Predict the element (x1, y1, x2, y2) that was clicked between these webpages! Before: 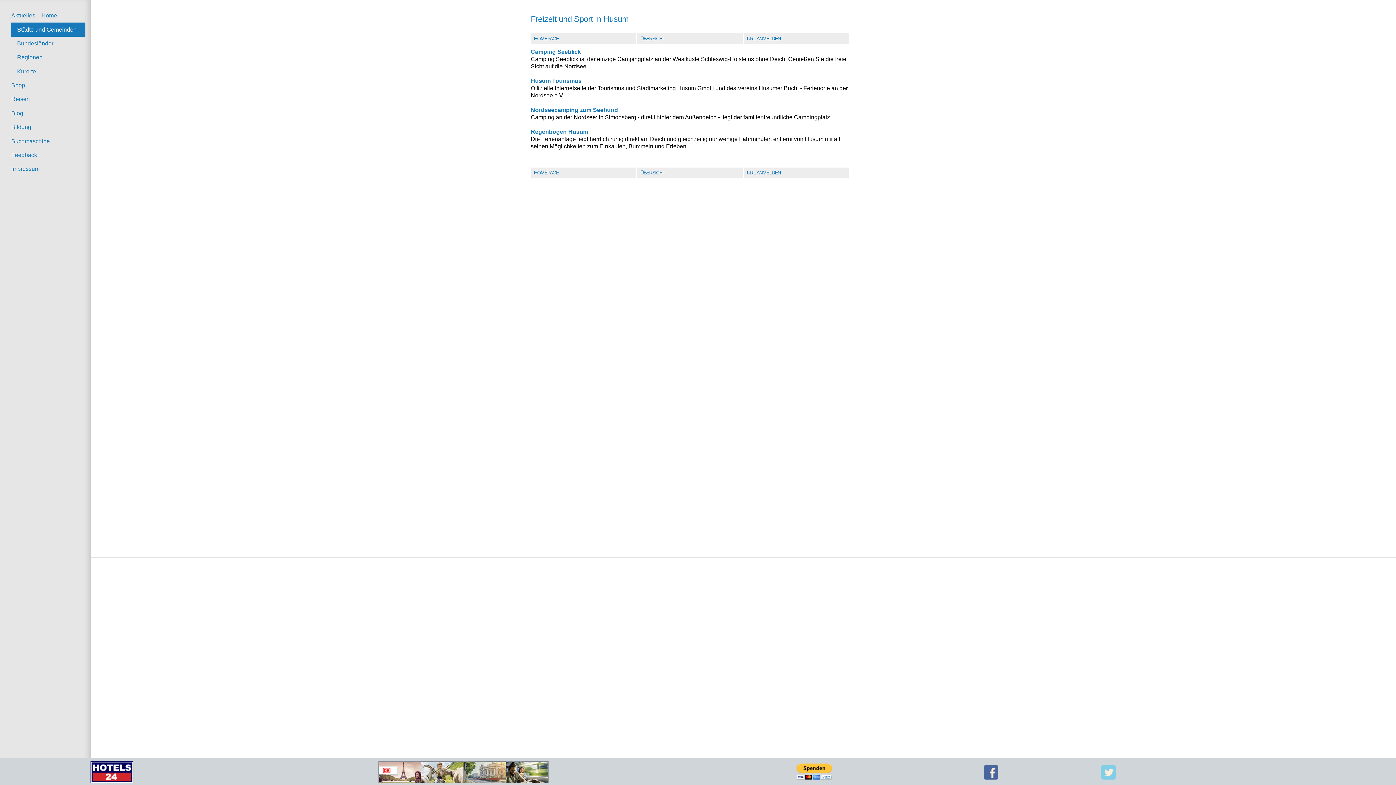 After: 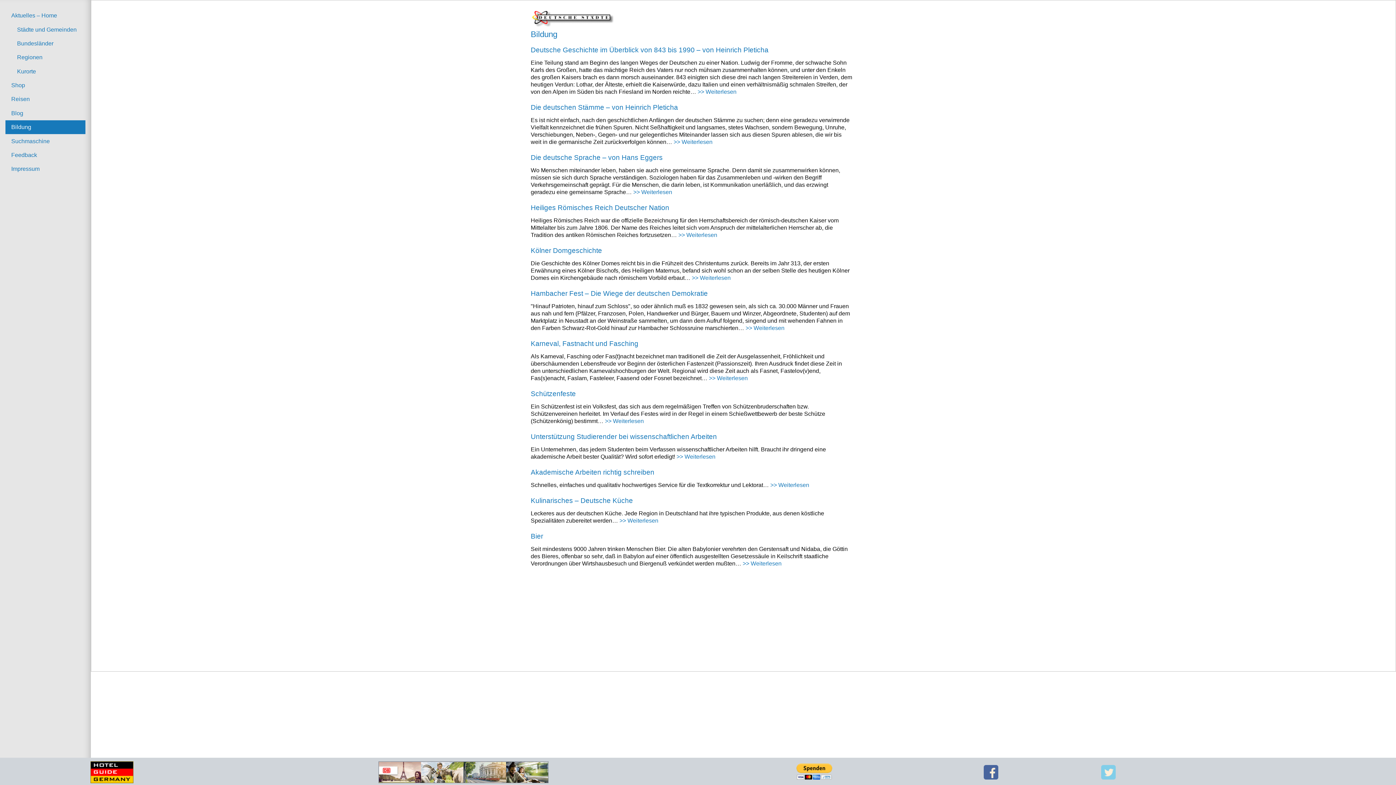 Action: label: Bildung bbox: (5, 120, 85, 134)